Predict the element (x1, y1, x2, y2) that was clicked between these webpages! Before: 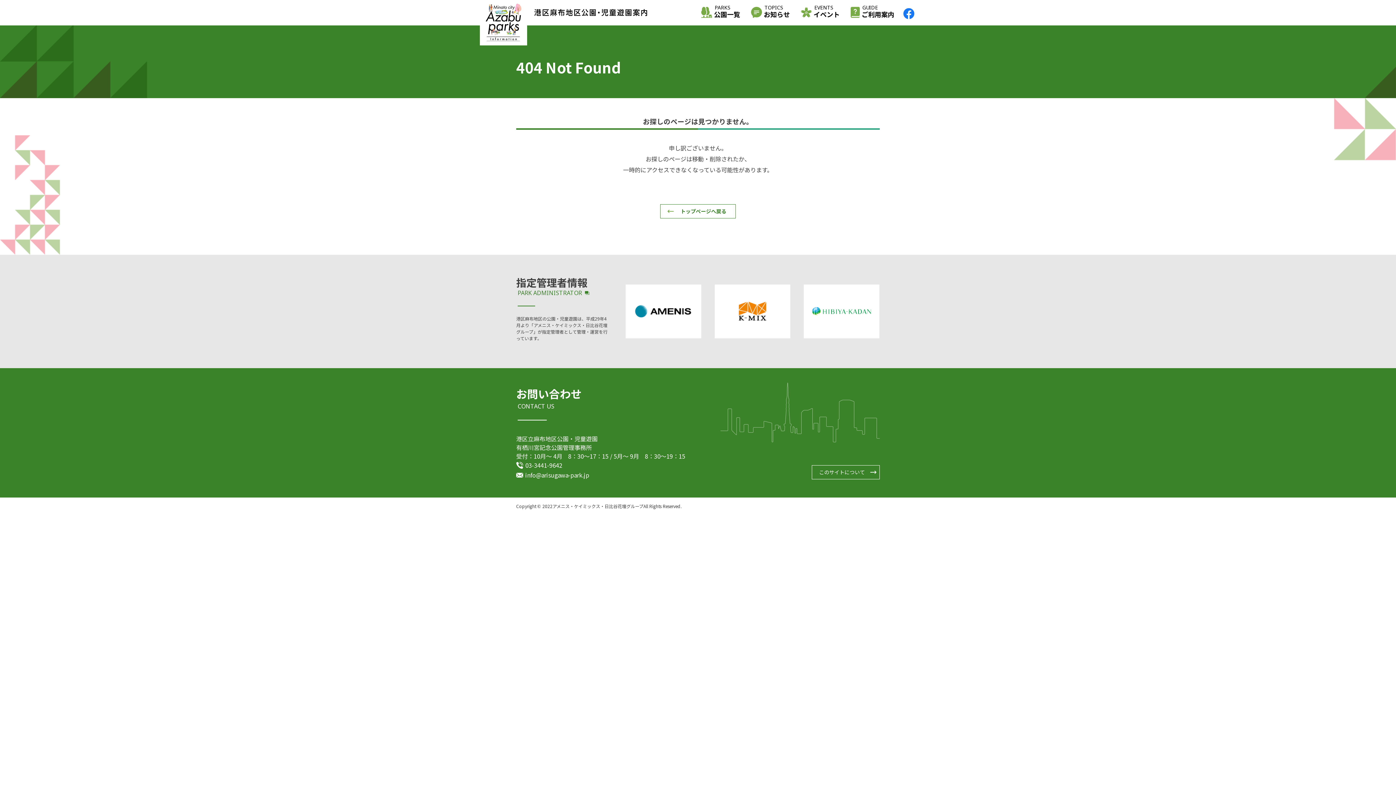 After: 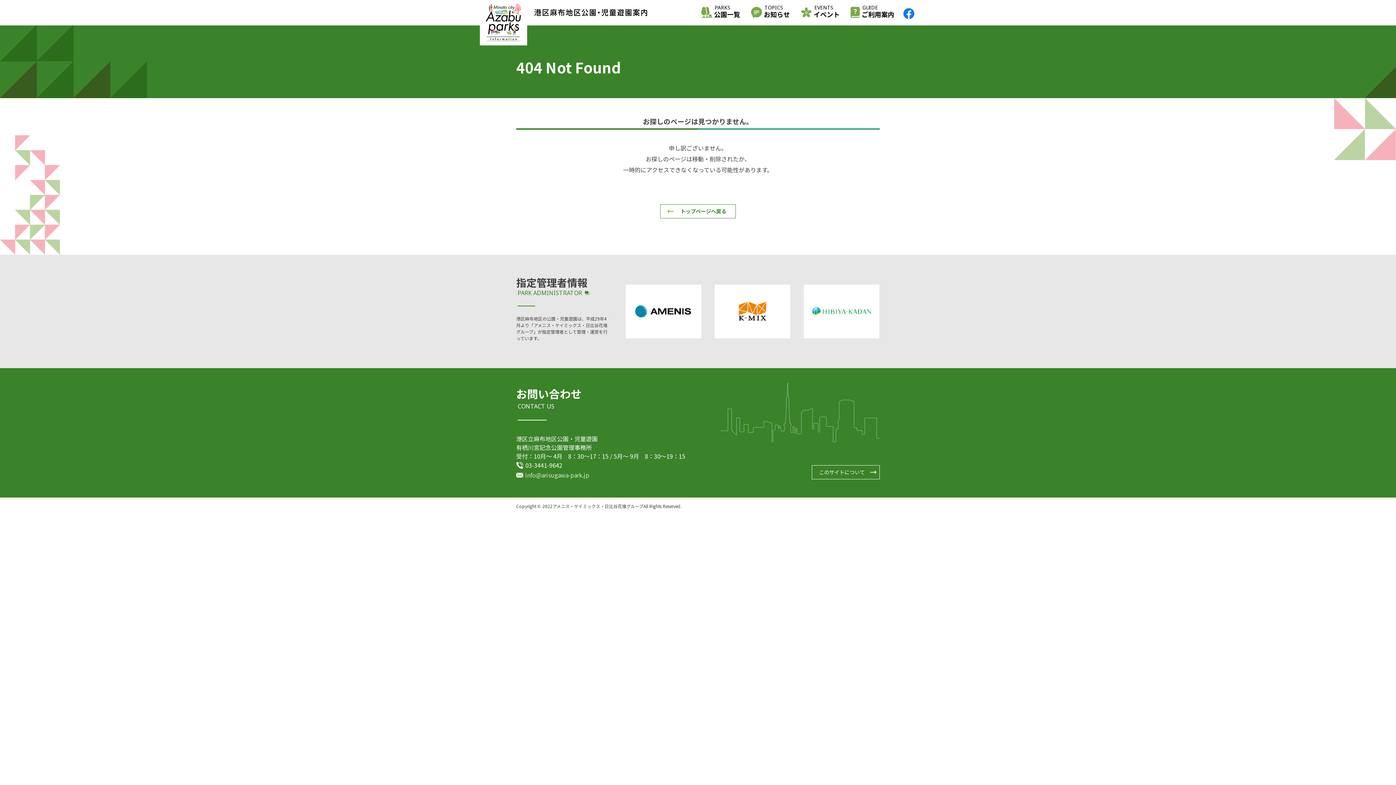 Action: bbox: (525, 470, 880, 480) label: info@arisugawa-park.jp